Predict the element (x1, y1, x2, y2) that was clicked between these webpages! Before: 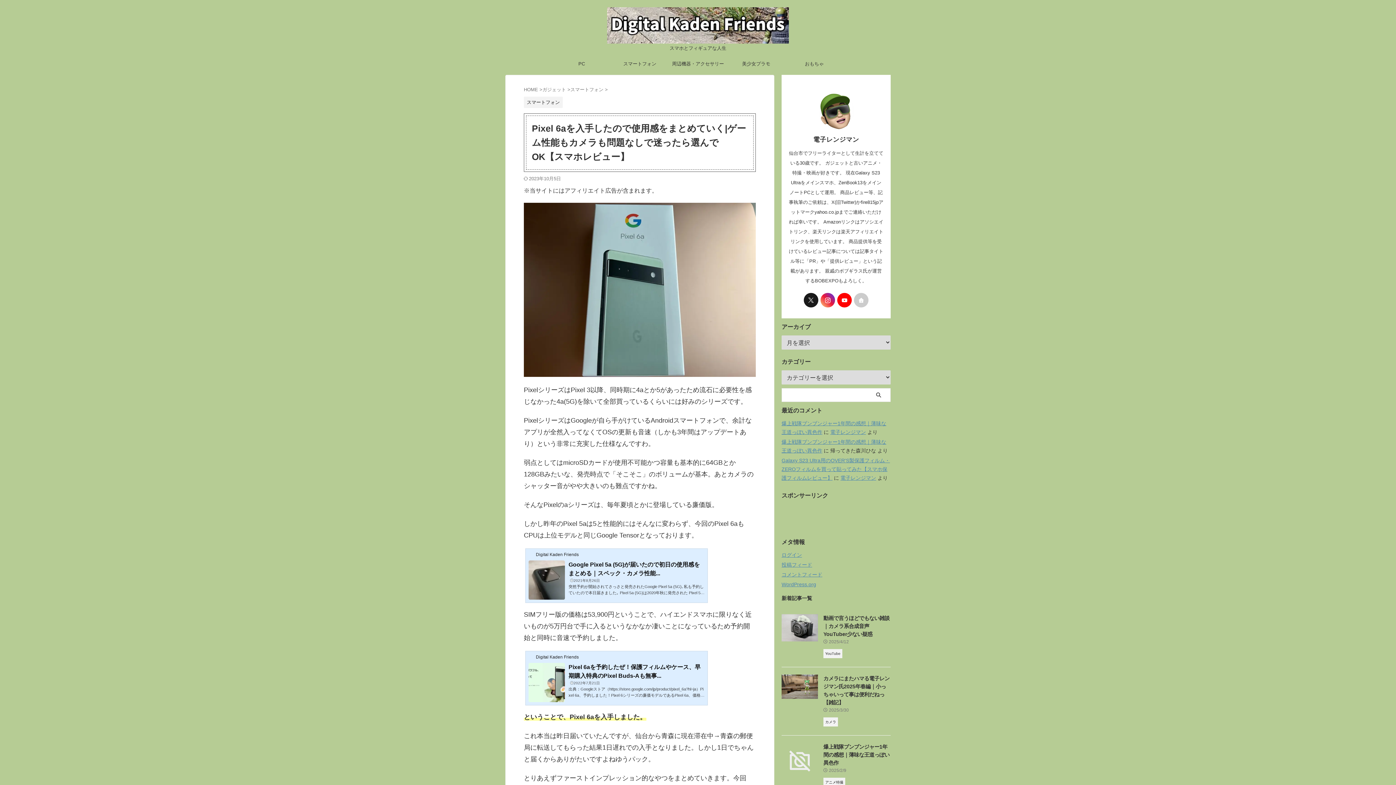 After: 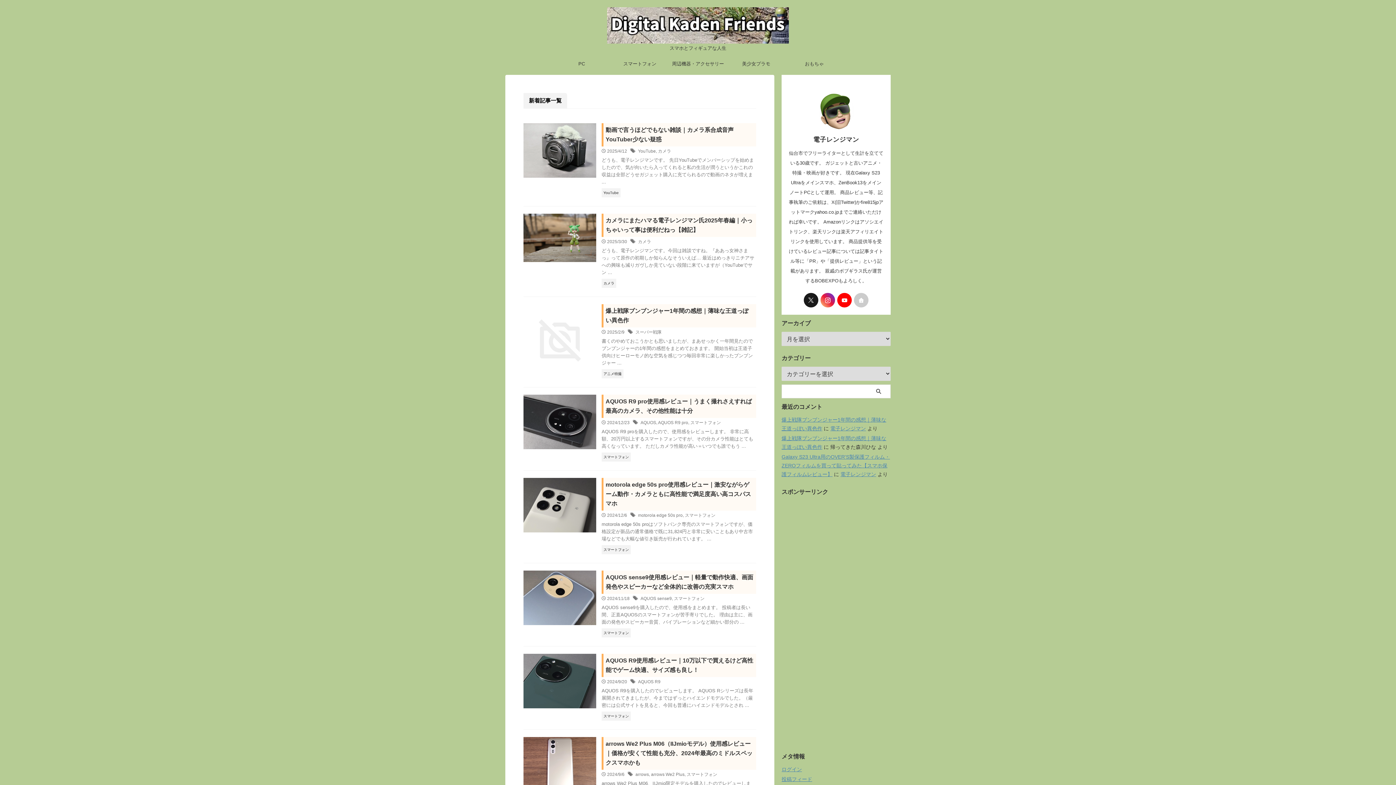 Action: bbox: (830, 429, 866, 435) label: 電子レンジマン